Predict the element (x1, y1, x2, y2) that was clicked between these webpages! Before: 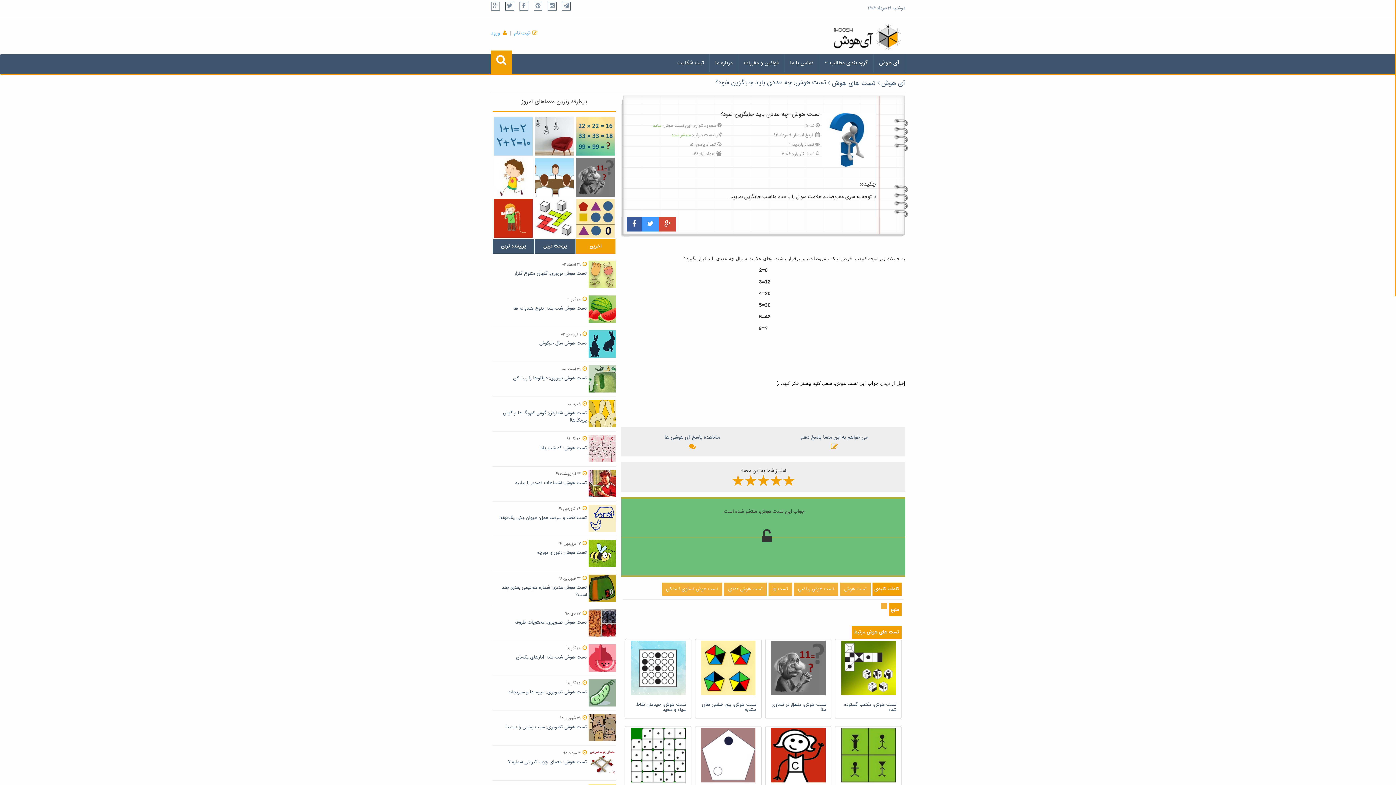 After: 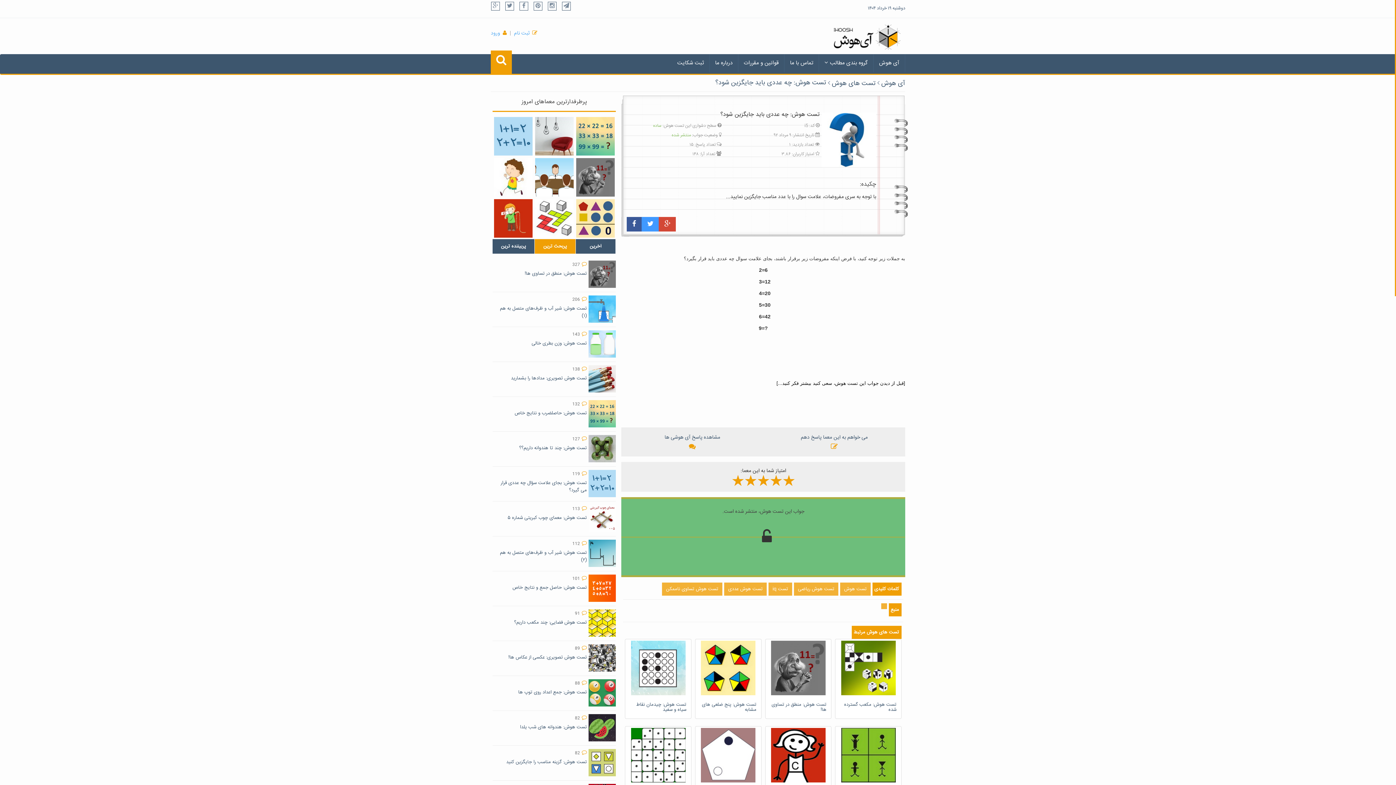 Action: bbox: (534, 239, 575, 253) label: پربحث ترین